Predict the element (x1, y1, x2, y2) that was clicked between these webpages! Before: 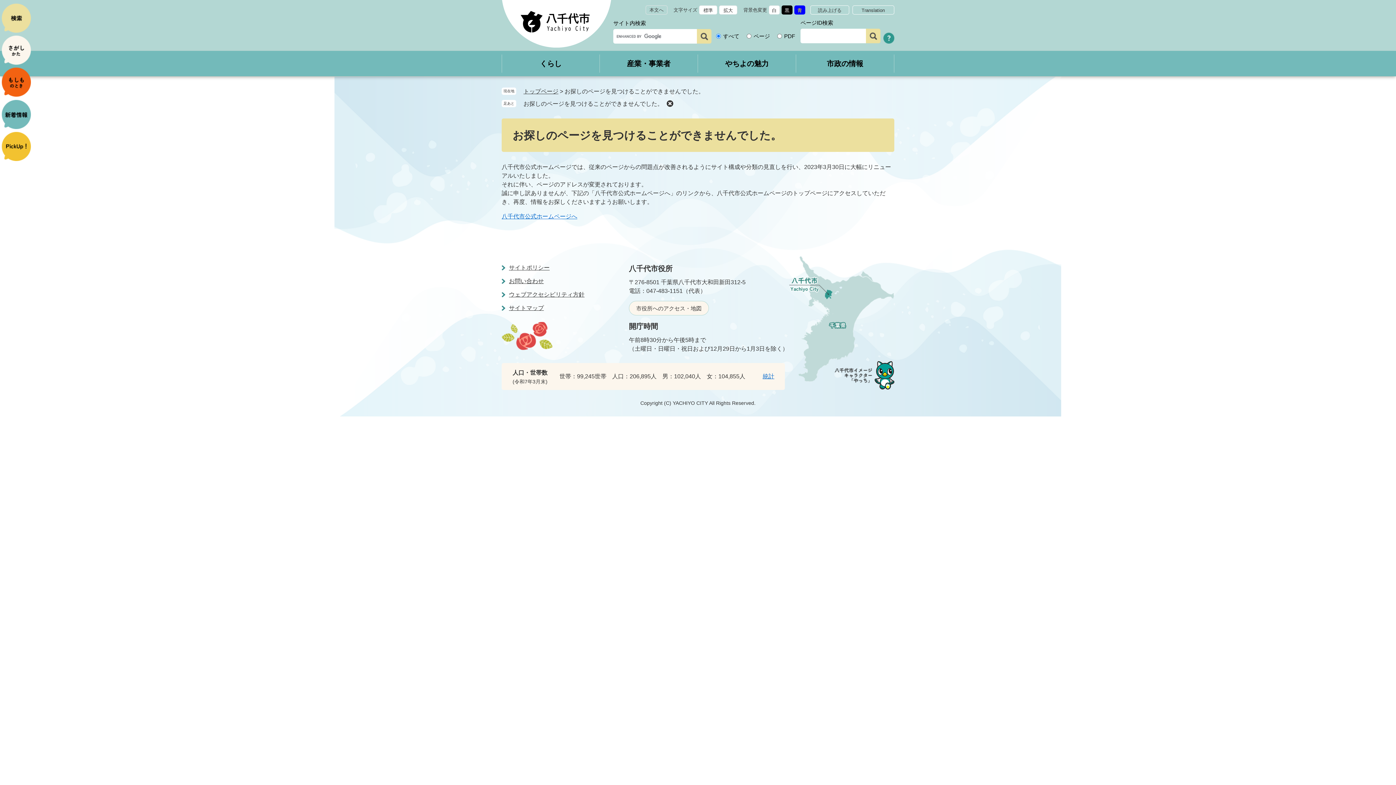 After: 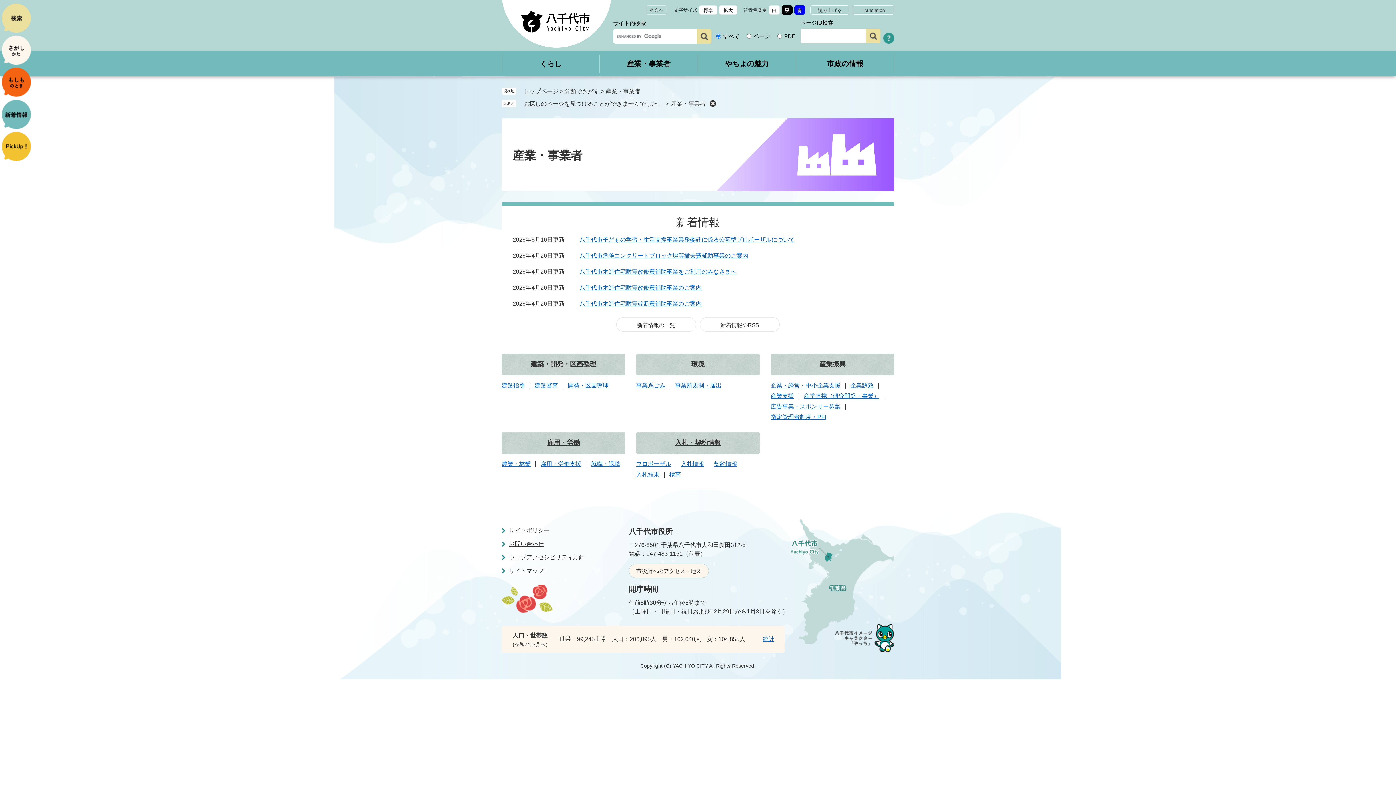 Action: bbox: (600, 54, 698, 72) label: 産業・事業者